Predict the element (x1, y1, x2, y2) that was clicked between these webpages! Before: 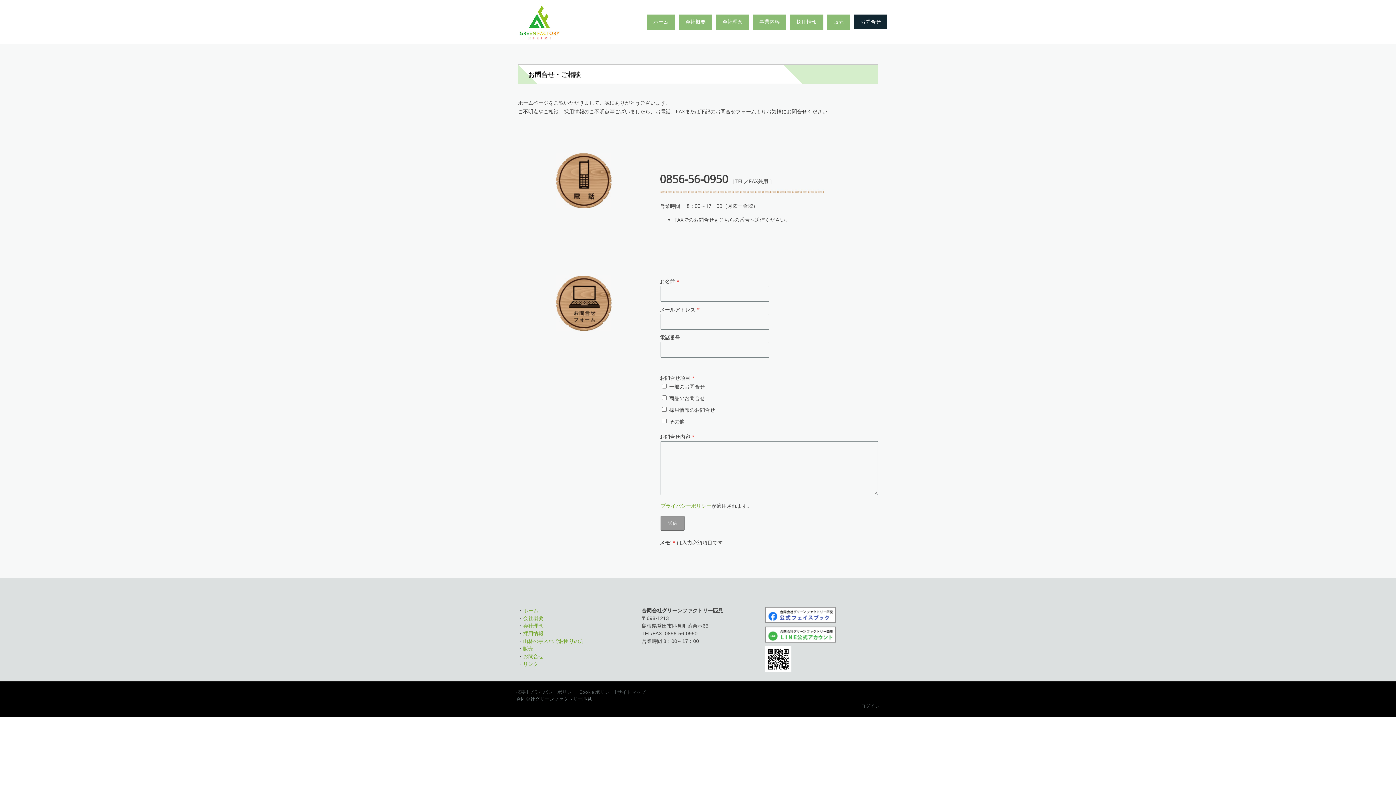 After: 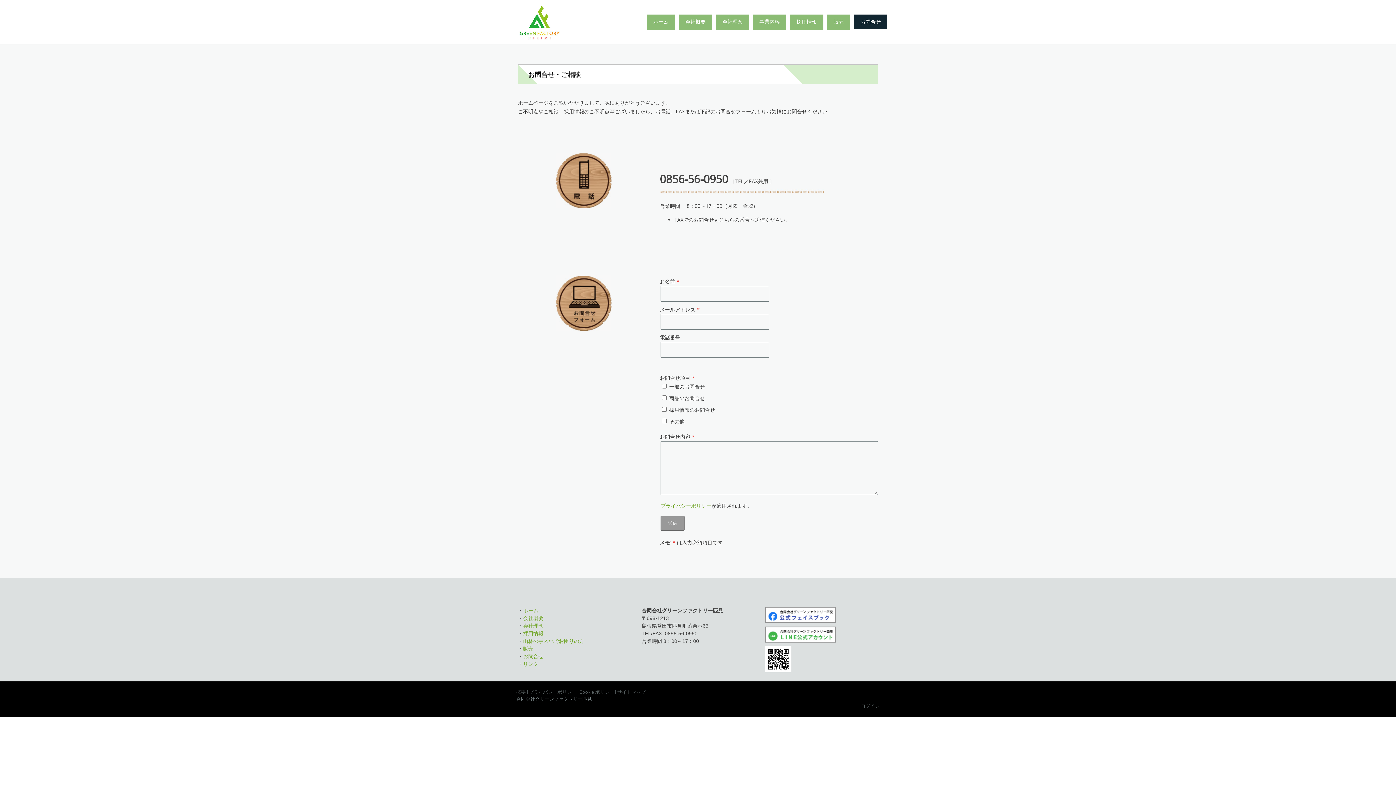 Action: bbox: (523, 653, 543, 659) label: お問合せ